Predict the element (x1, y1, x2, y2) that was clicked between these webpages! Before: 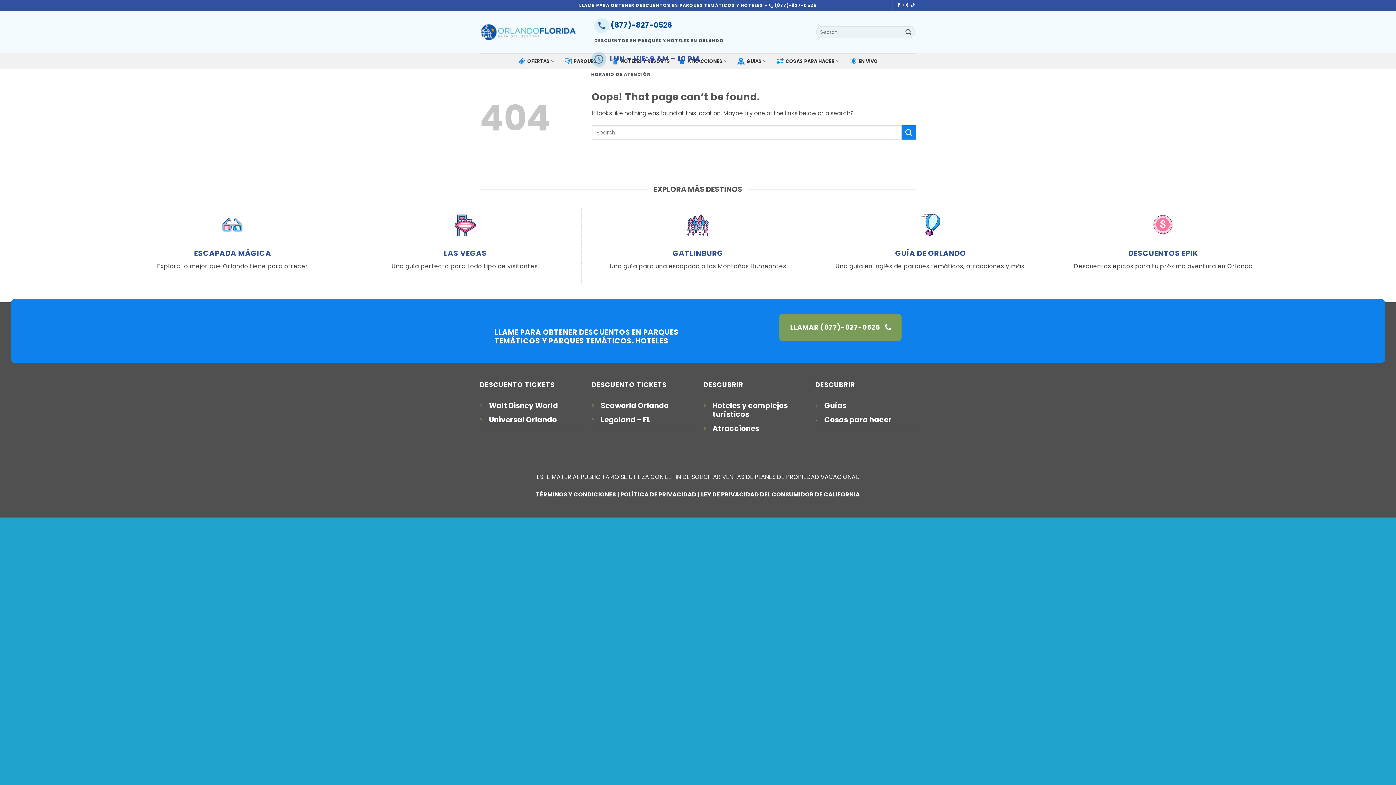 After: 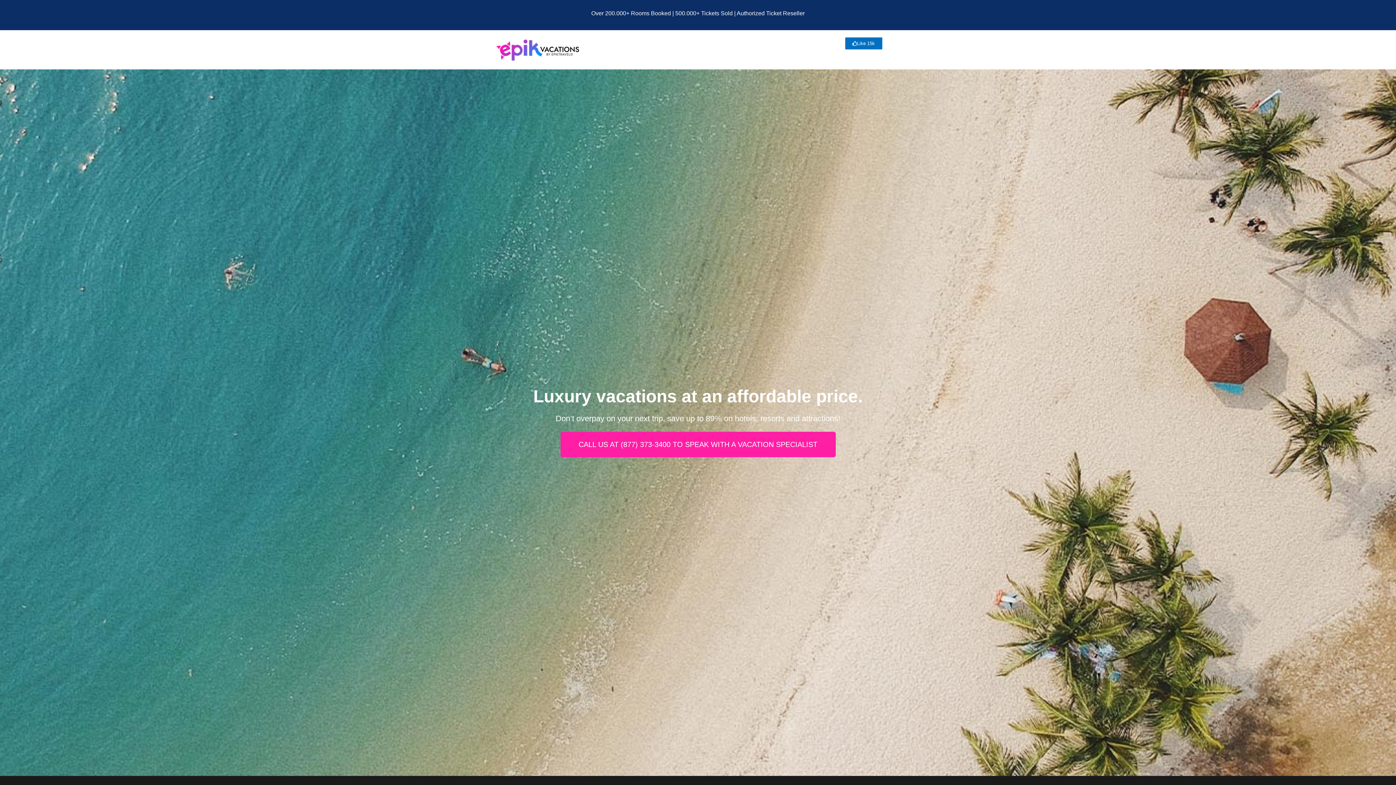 Action: bbox: (1128, 248, 1198, 258) label: DESCUENTOS EPIK